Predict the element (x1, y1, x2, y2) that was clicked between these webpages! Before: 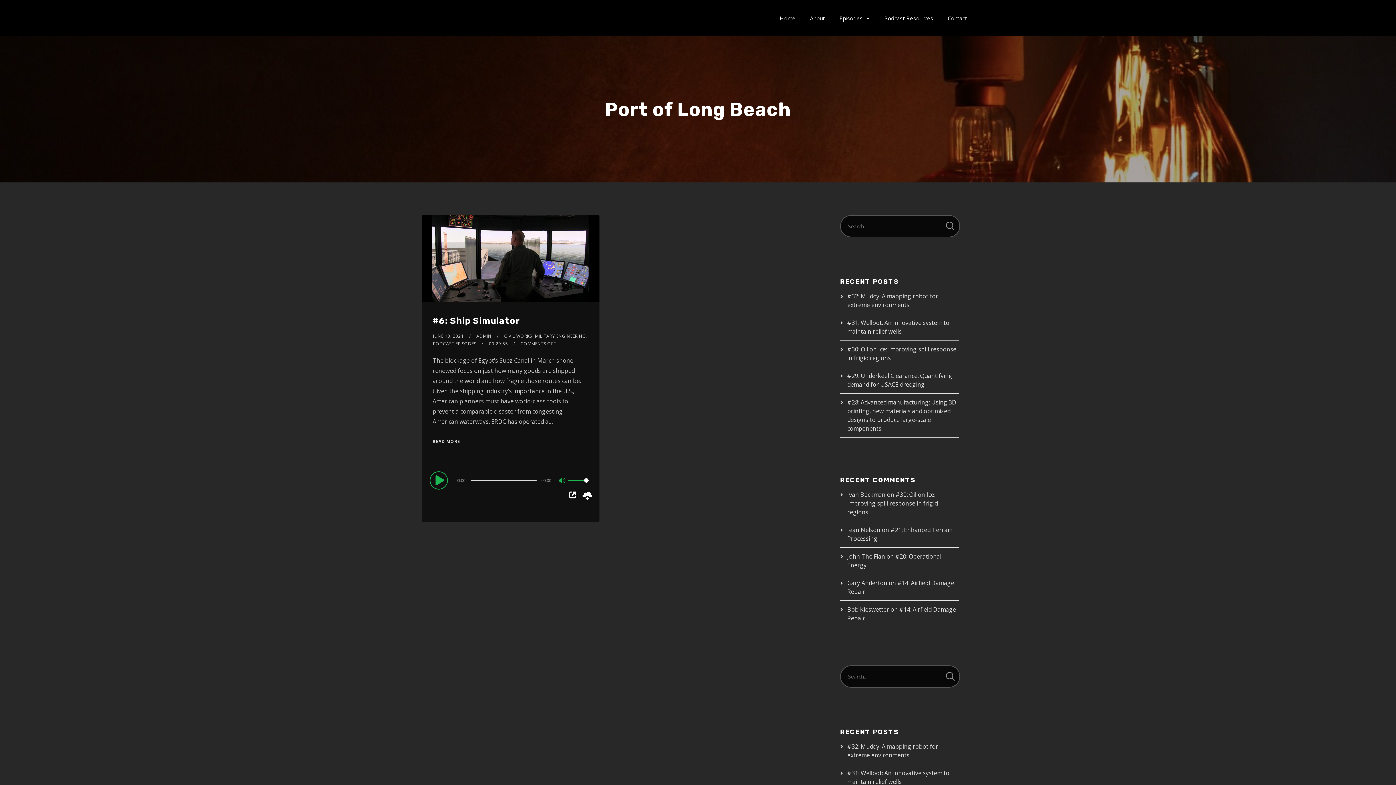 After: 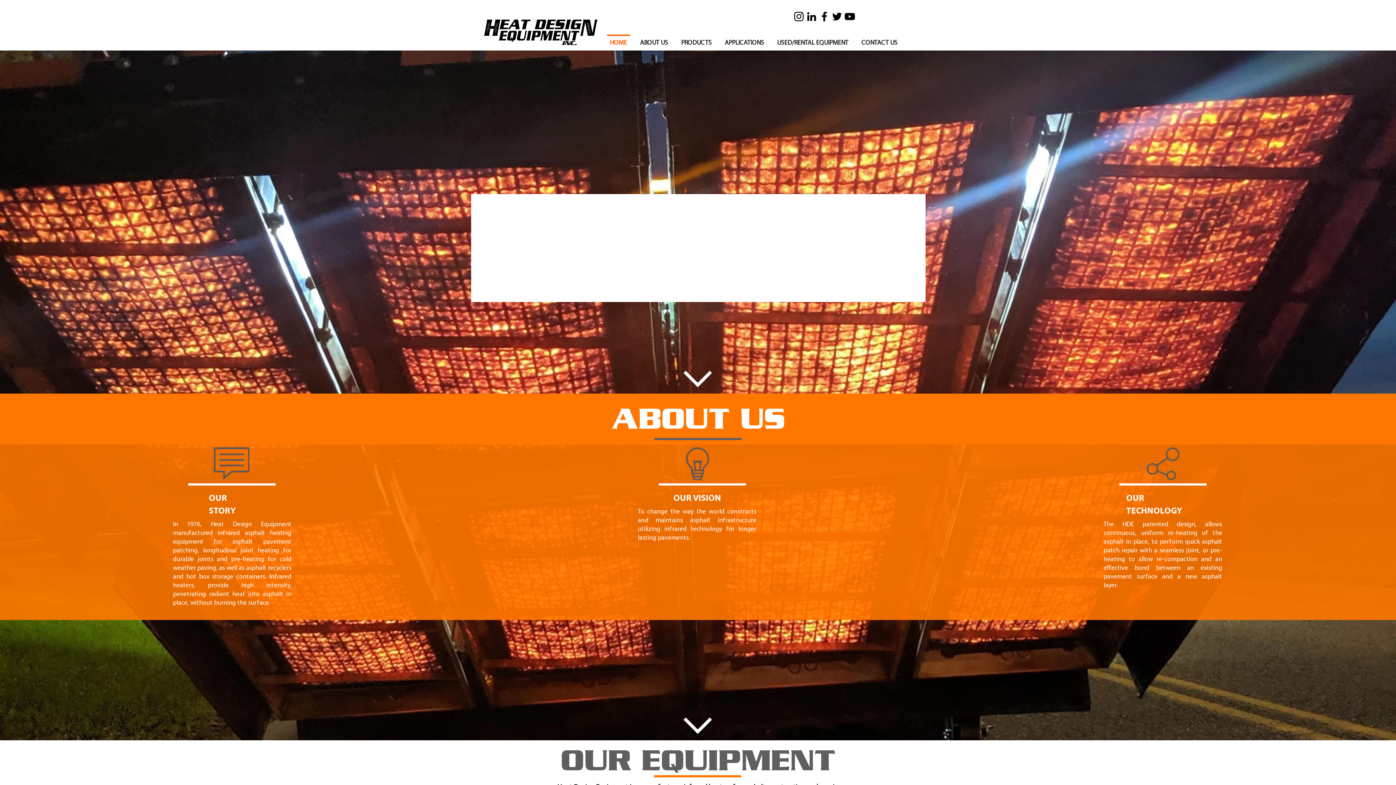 Action: label: Bob Kieswetter bbox: (847, 605, 889, 613)